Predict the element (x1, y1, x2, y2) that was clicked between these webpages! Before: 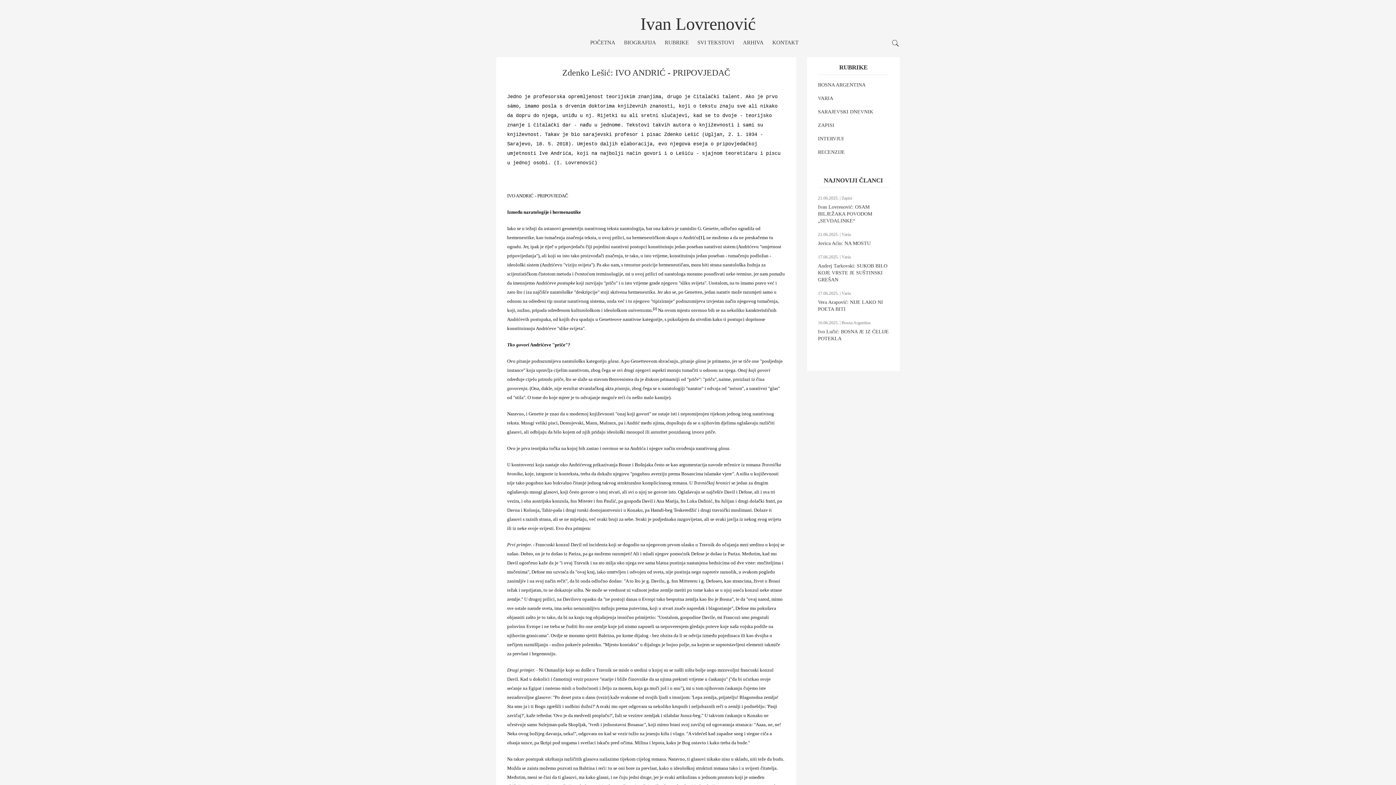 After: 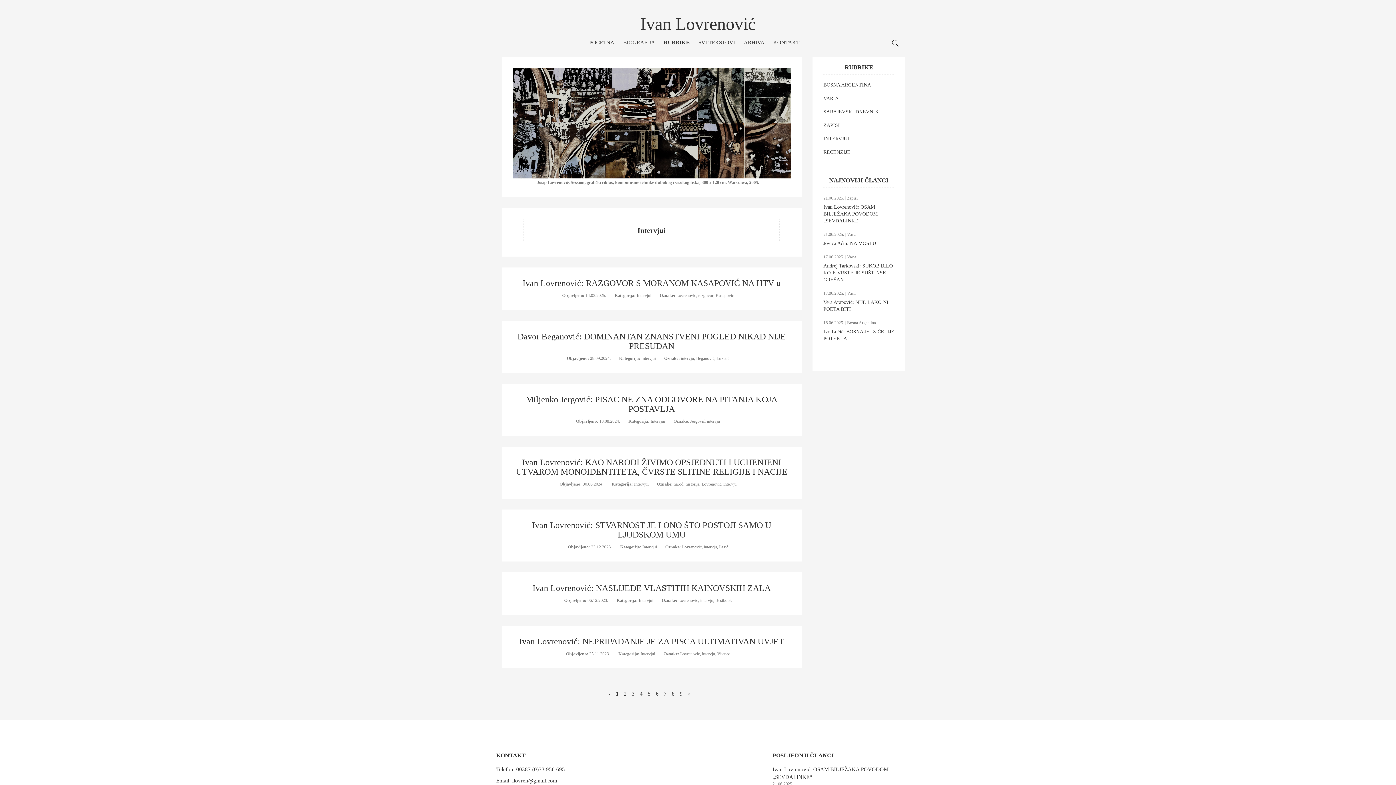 Action: label: INTERVJUI bbox: (818, 136, 844, 141)